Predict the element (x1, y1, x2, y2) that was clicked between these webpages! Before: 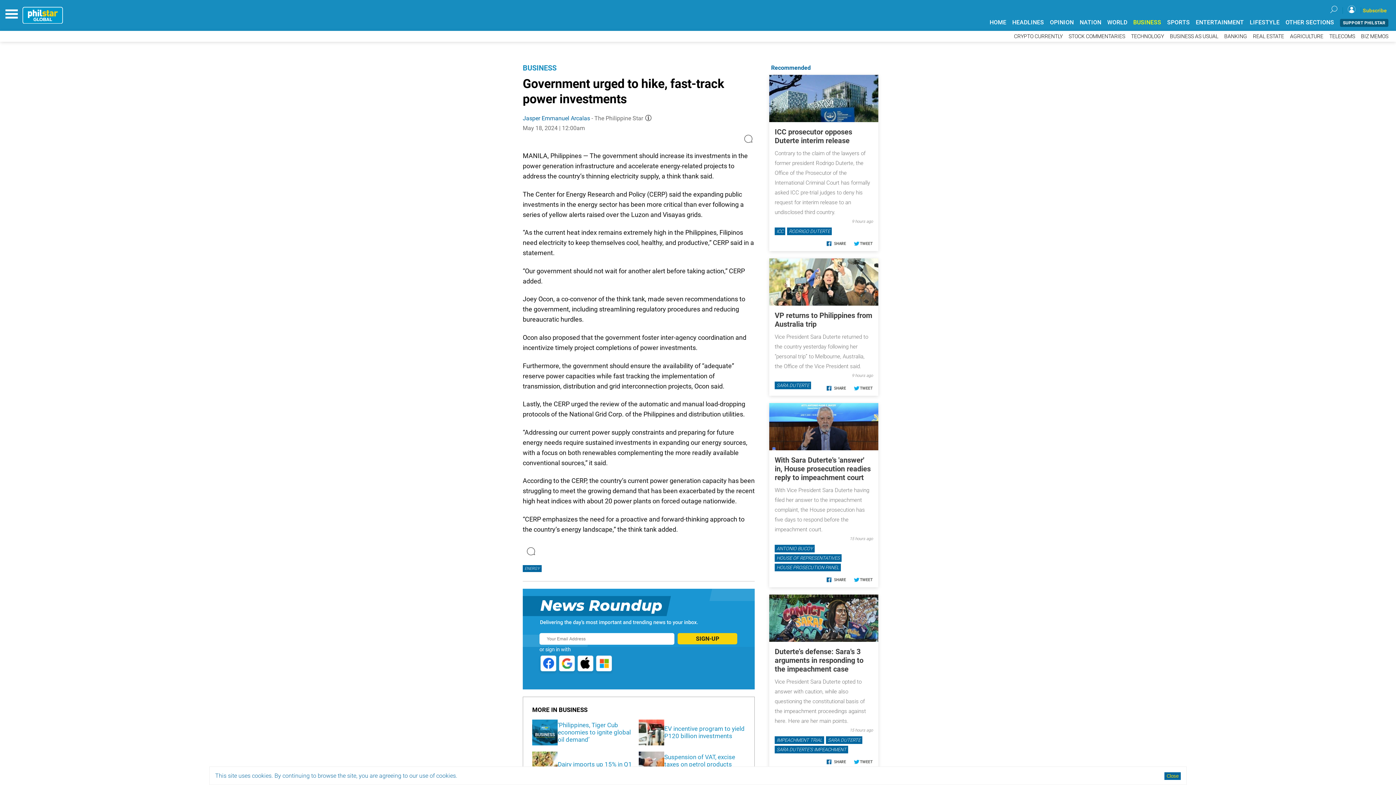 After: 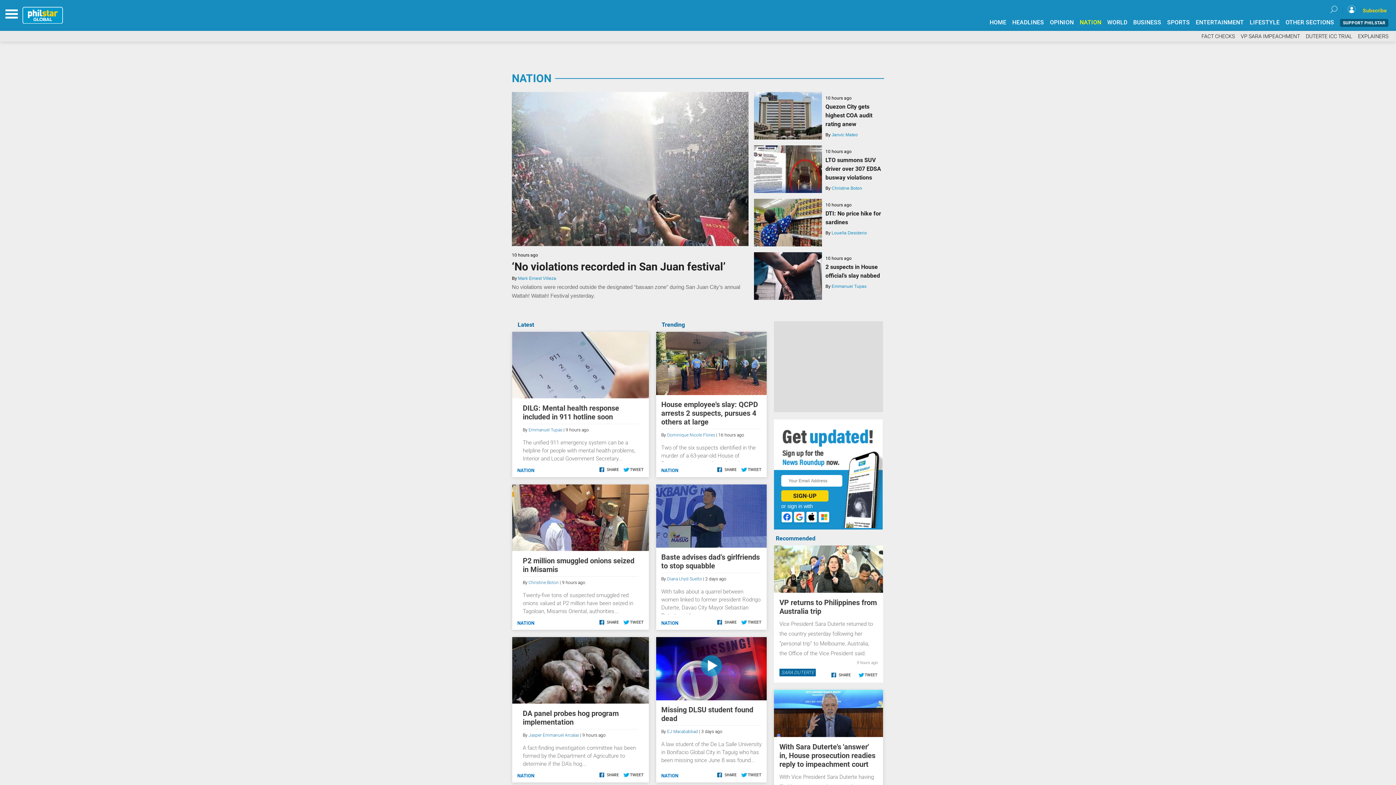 Action: bbox: (1080, 18, 1101, 25) label: NATION